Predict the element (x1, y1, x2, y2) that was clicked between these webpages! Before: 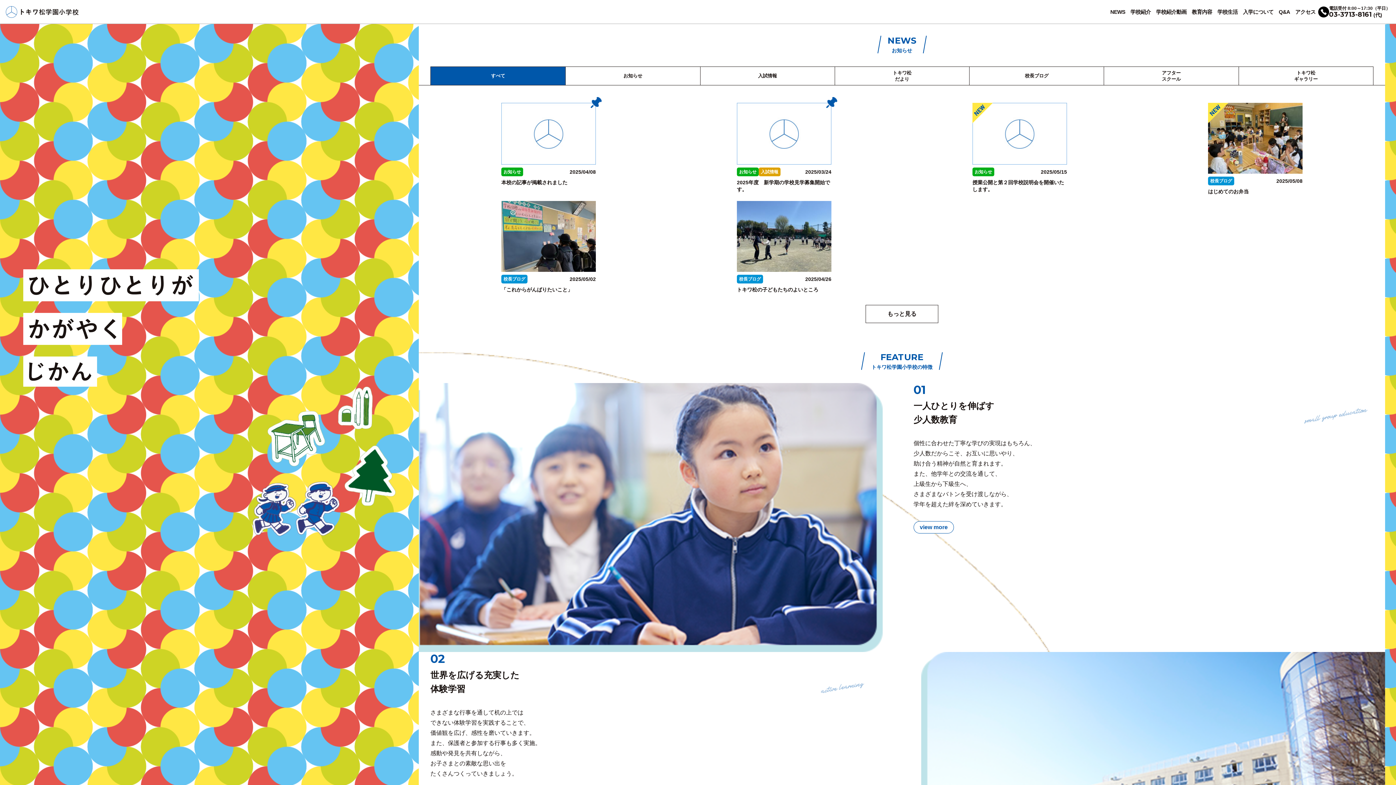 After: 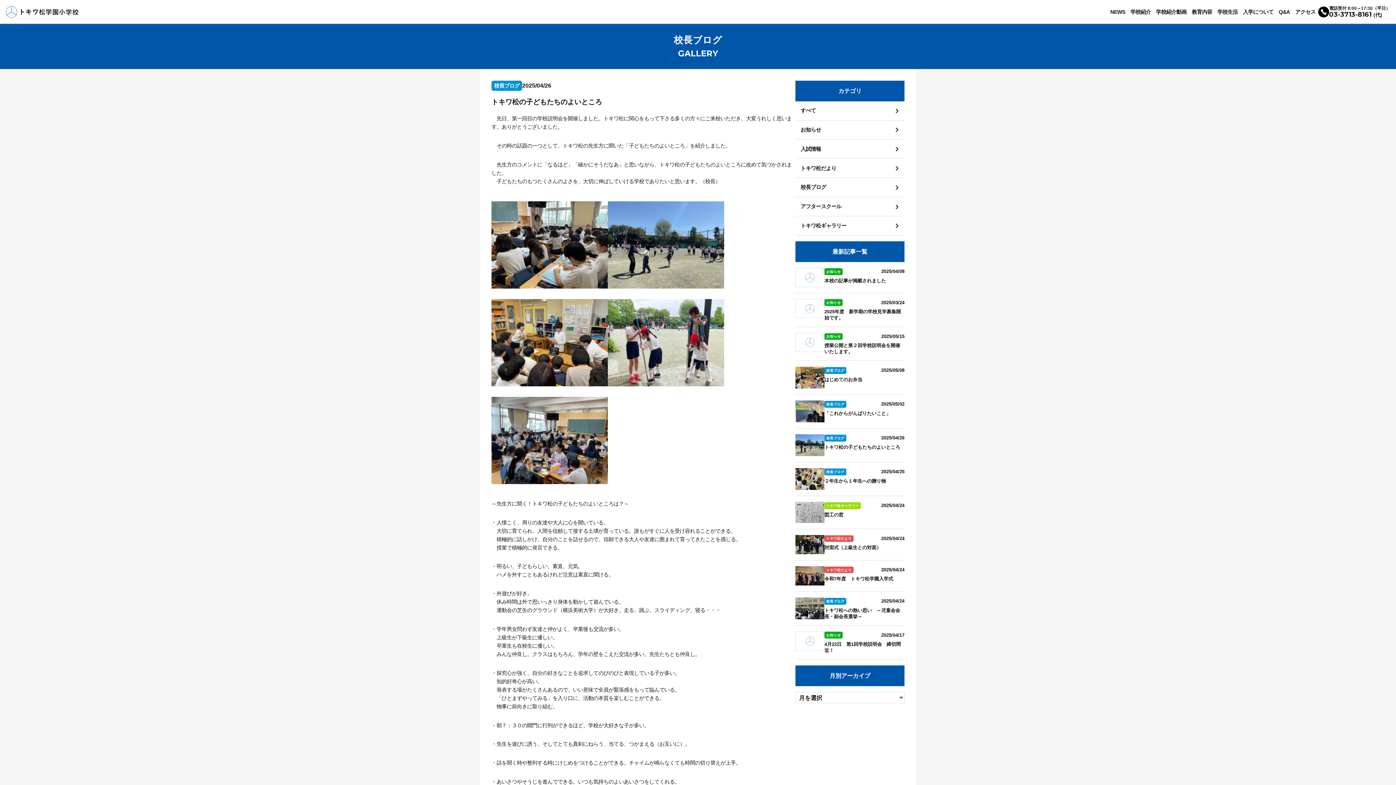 Action: bbox: (737, 201, 831, 271)